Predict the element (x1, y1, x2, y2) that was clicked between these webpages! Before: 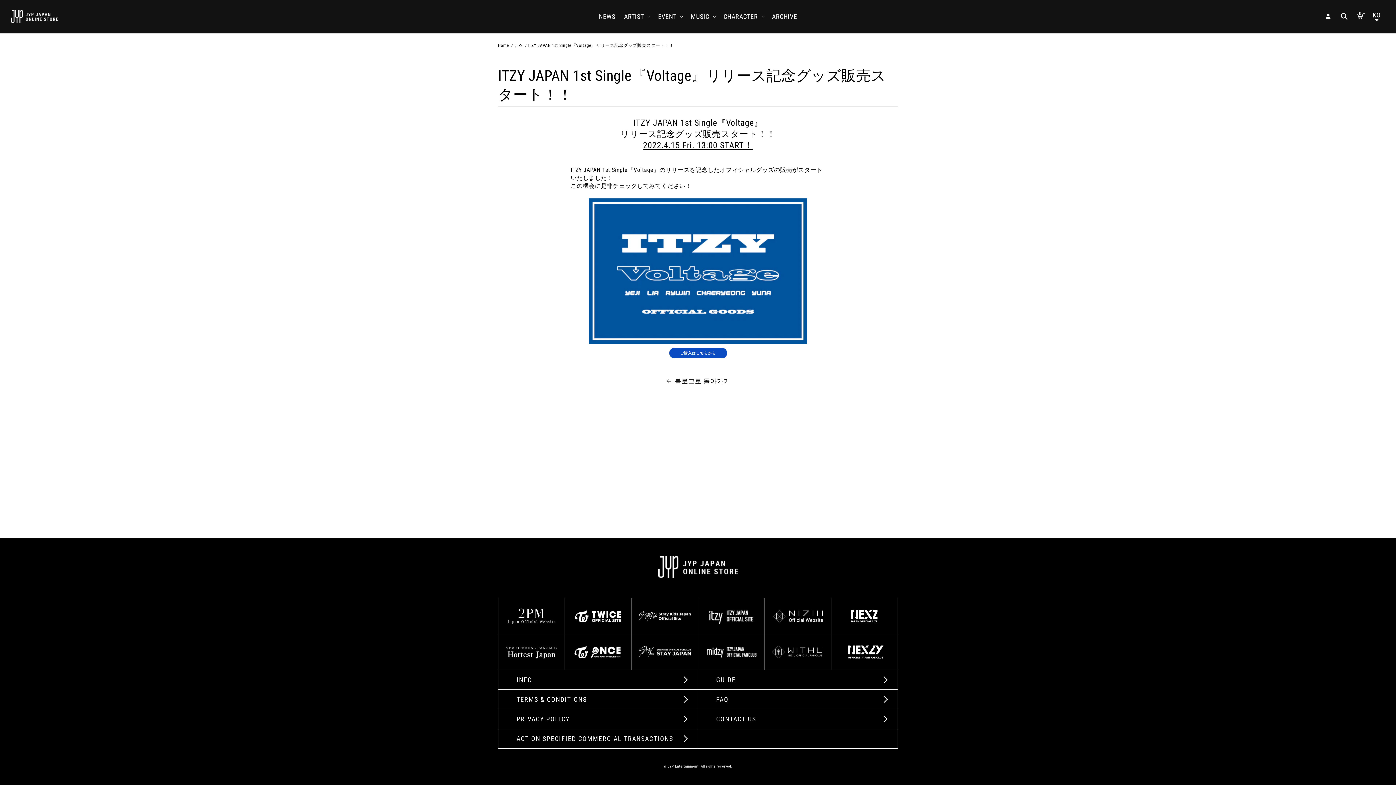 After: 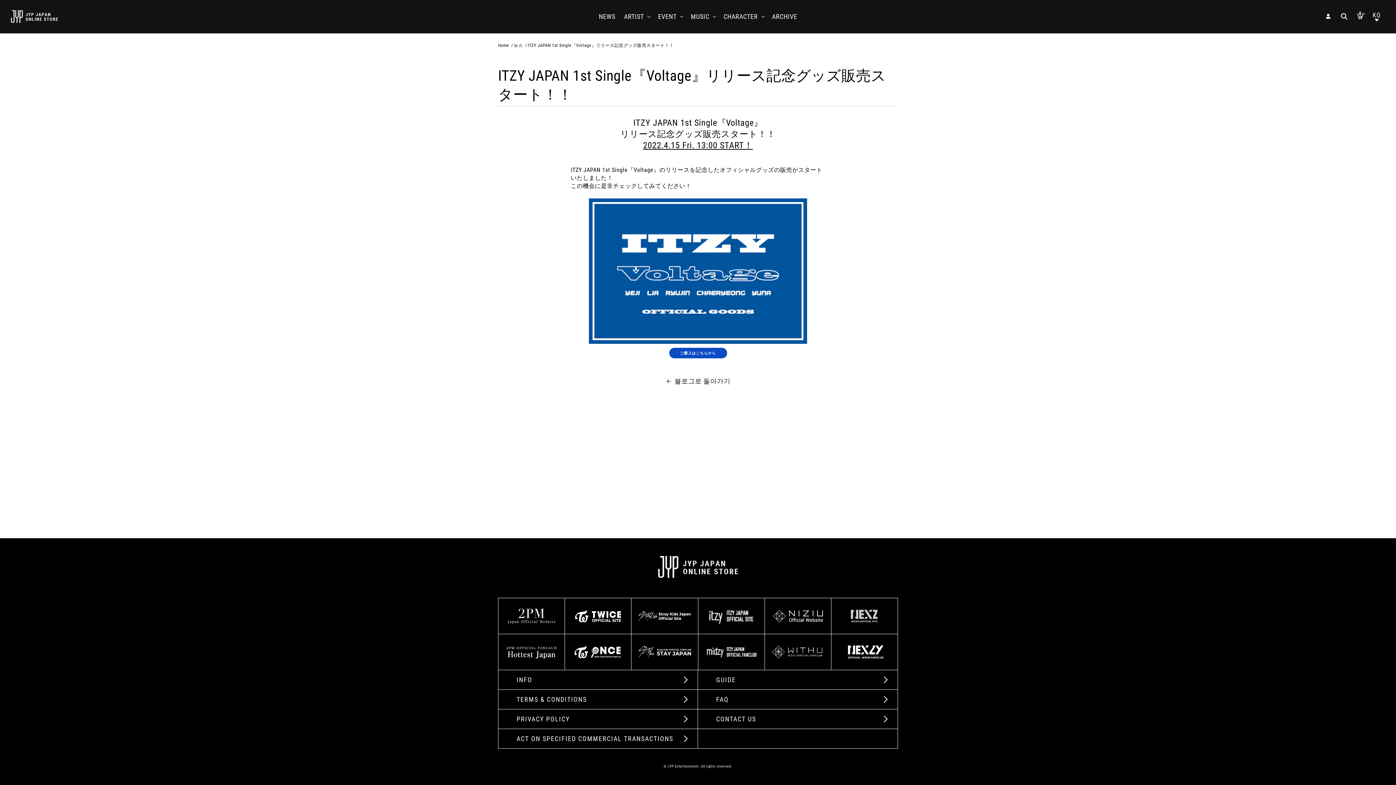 Action: bbox: (831, 598, 897, 634)